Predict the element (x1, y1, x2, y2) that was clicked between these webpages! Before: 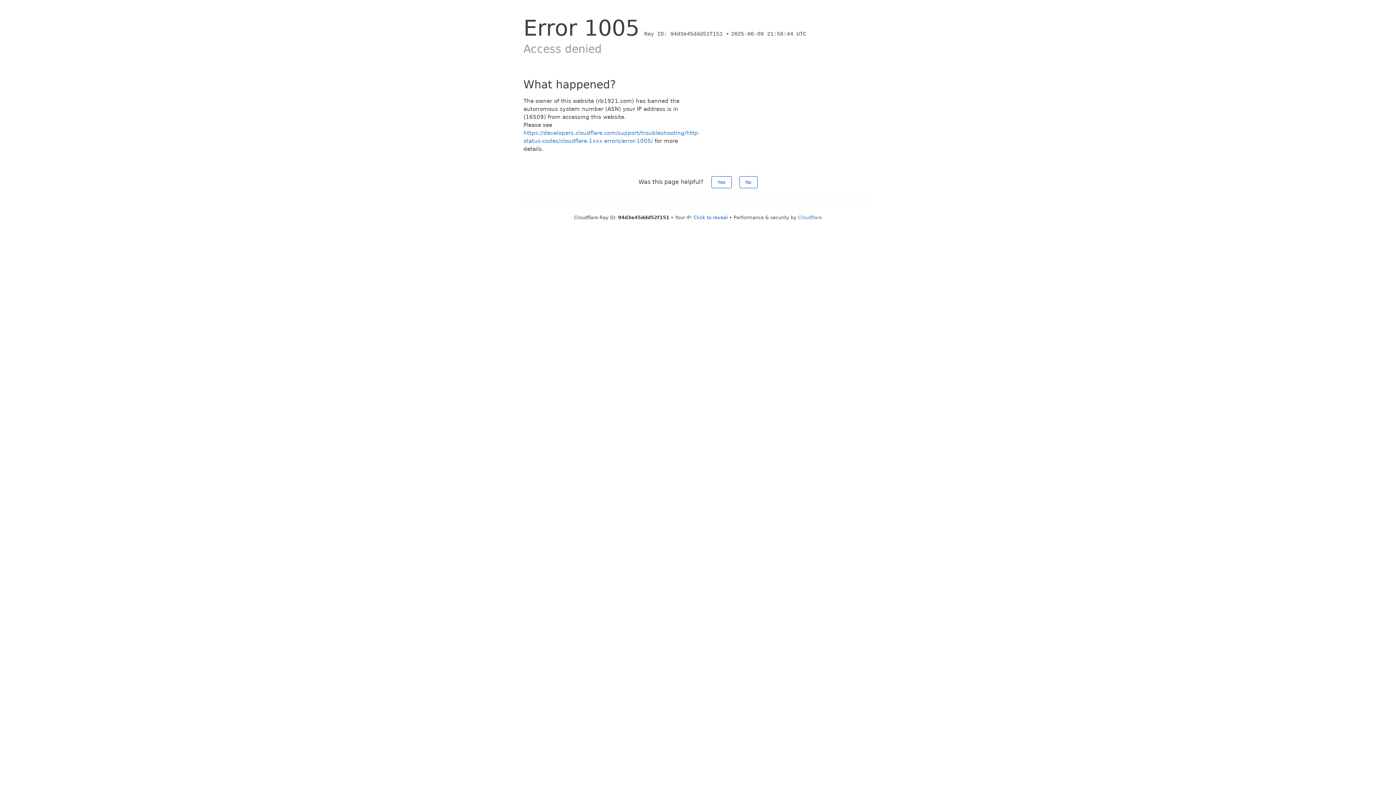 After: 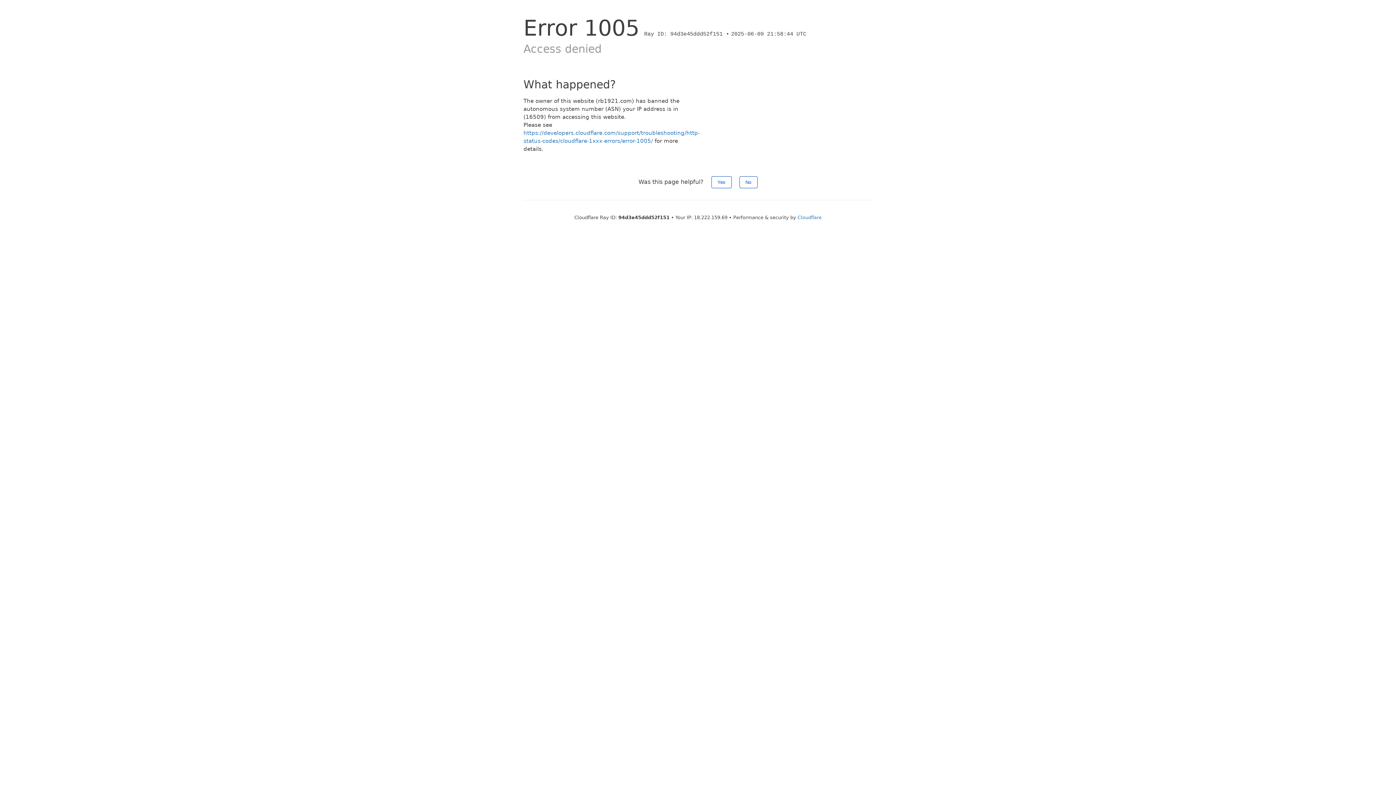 Action: label: Click to reveal bbox: (693, 214, 728, 220)